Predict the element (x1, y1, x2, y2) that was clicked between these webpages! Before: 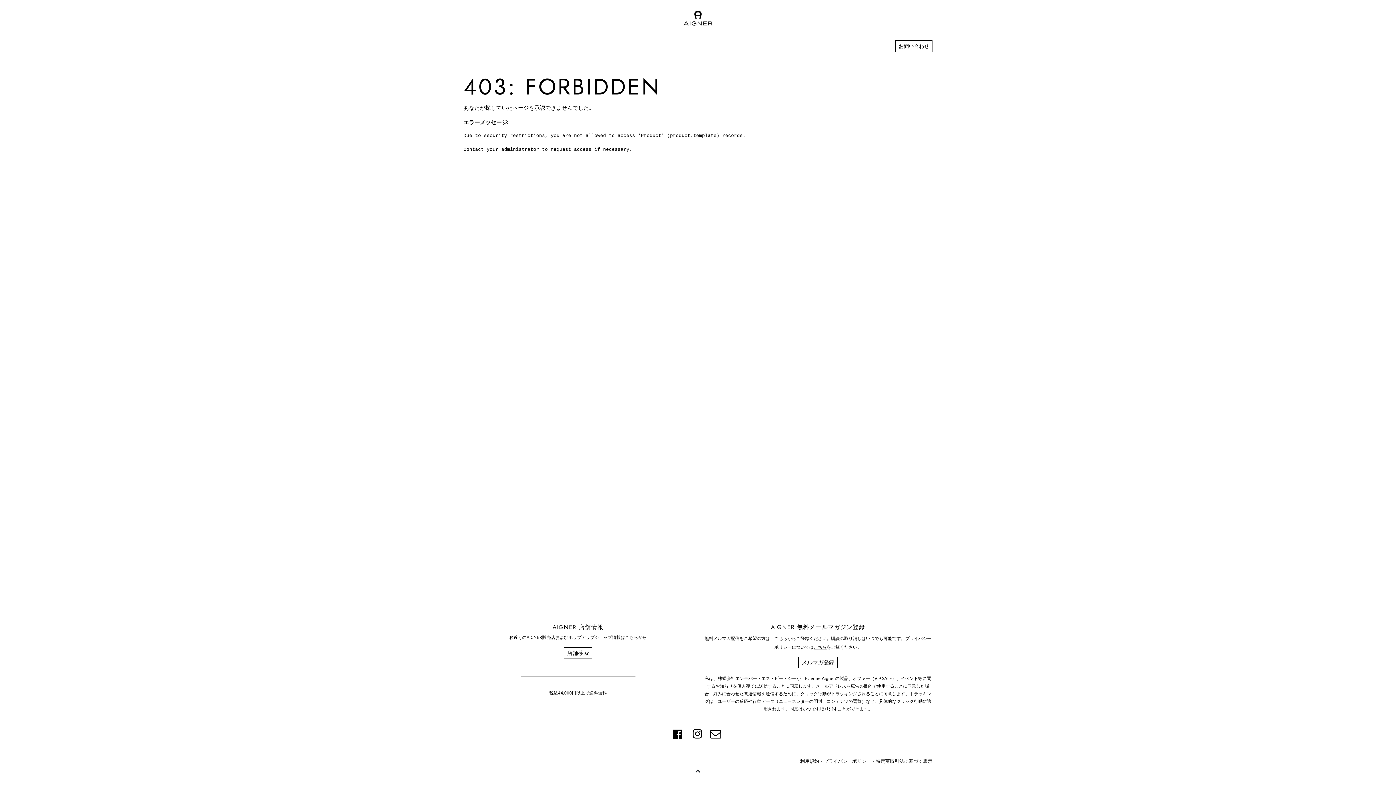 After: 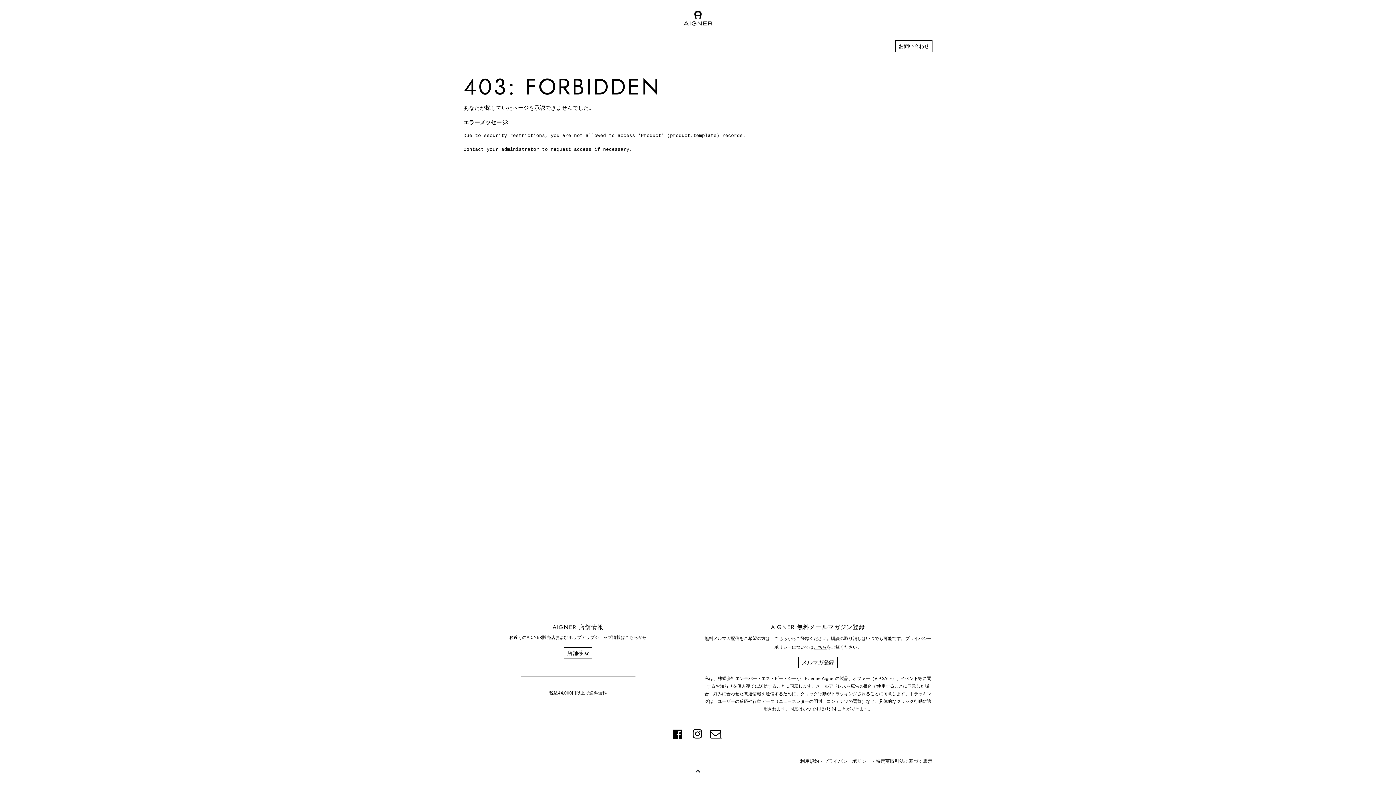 Action: label: ﻿​ ﻿ bbox: (710, 728, 722, 740)